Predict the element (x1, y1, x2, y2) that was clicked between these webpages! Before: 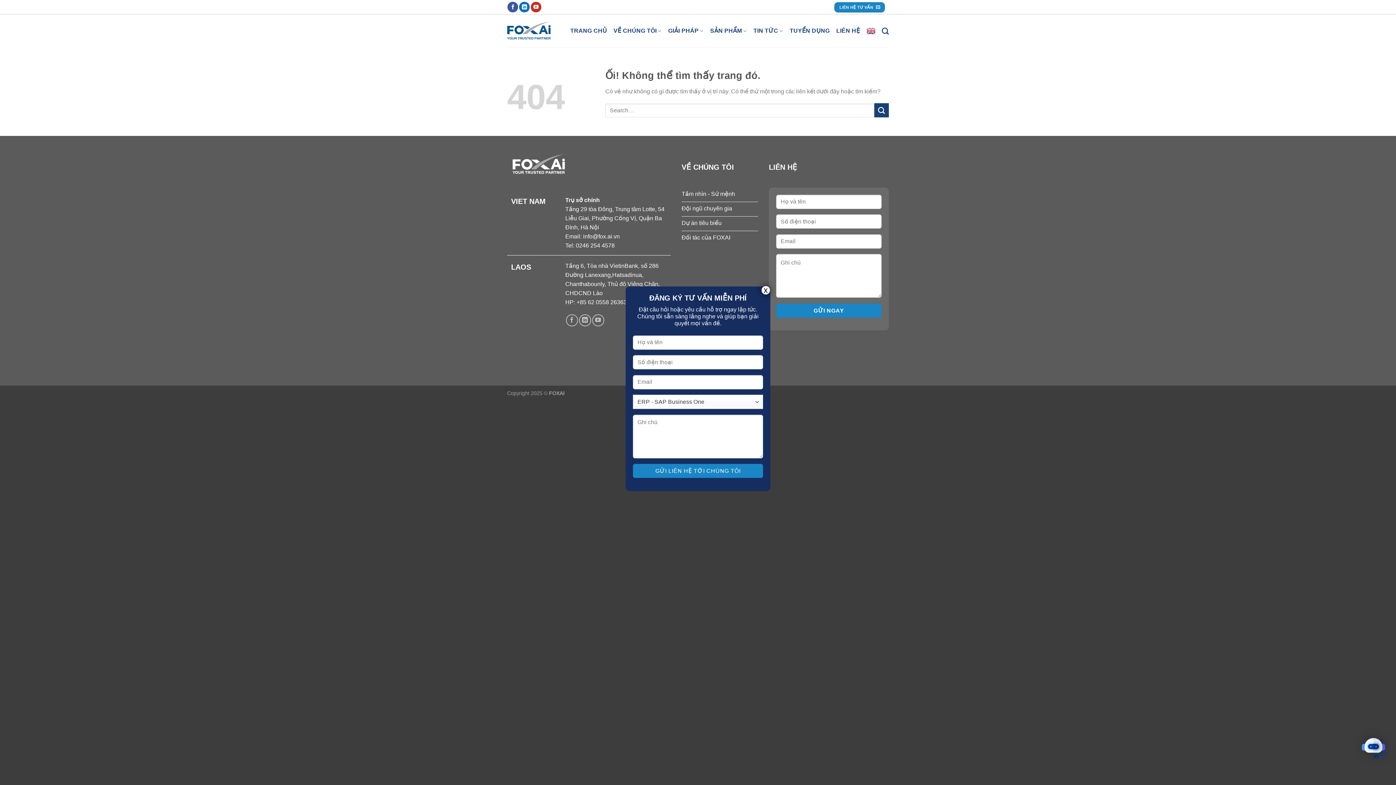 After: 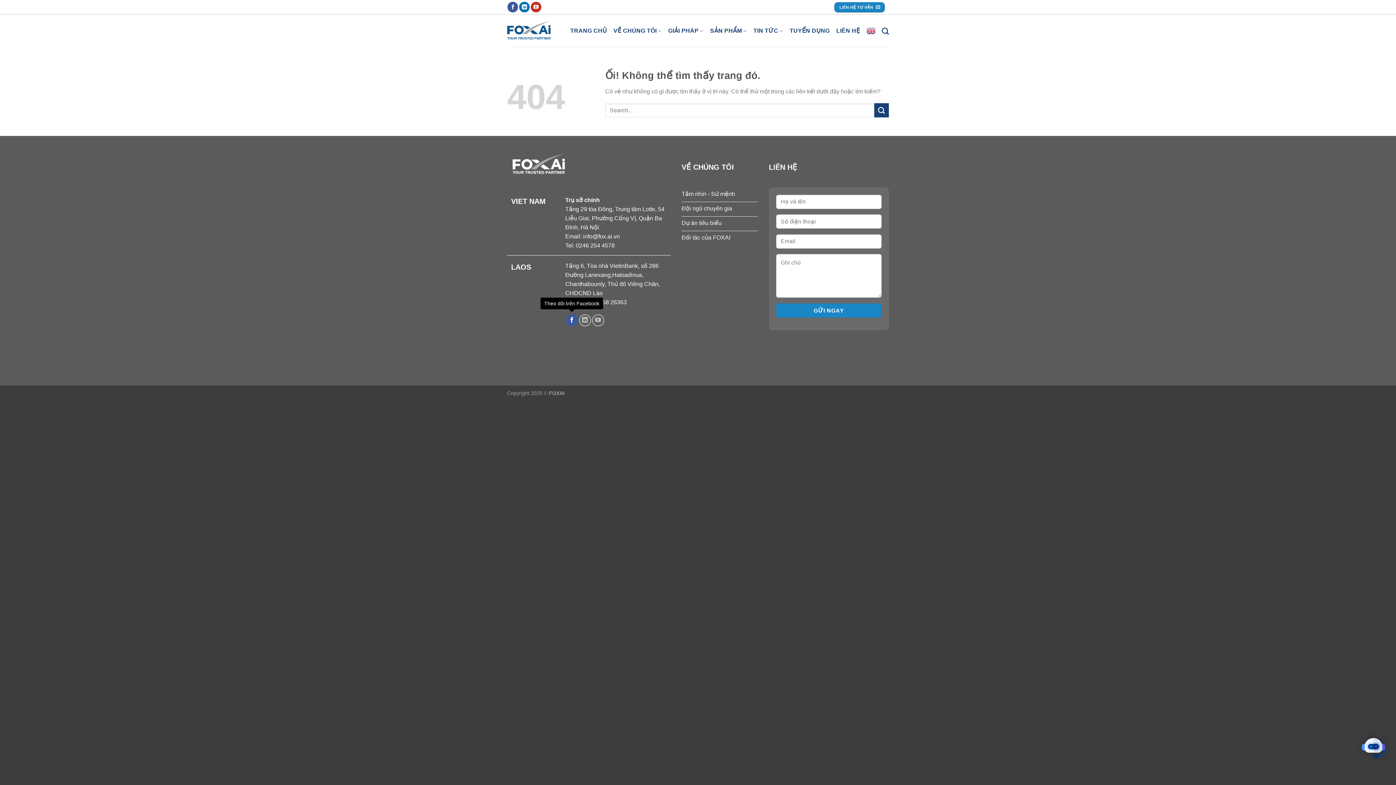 Action: label: Theo dõi trên Facebook bbox: (566, 314, 578, 326)